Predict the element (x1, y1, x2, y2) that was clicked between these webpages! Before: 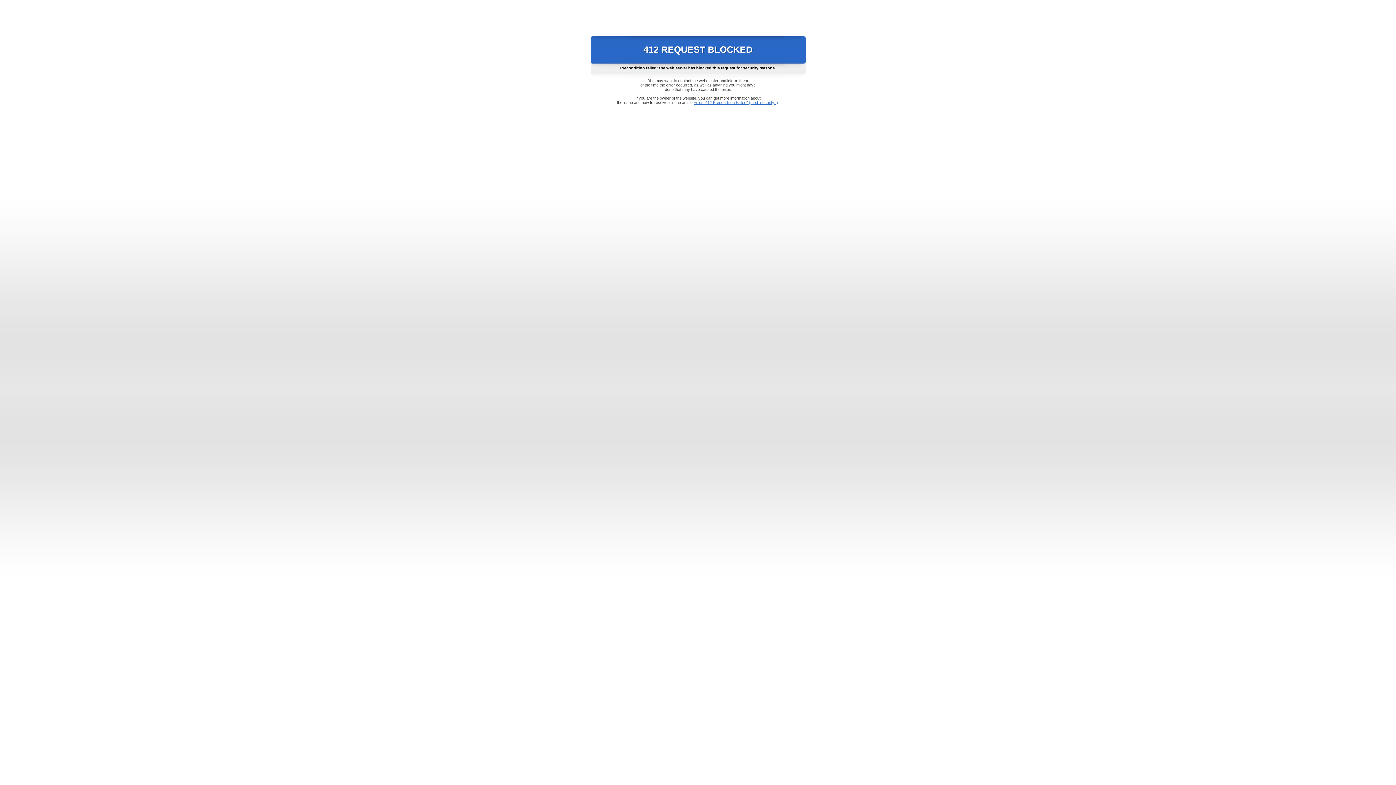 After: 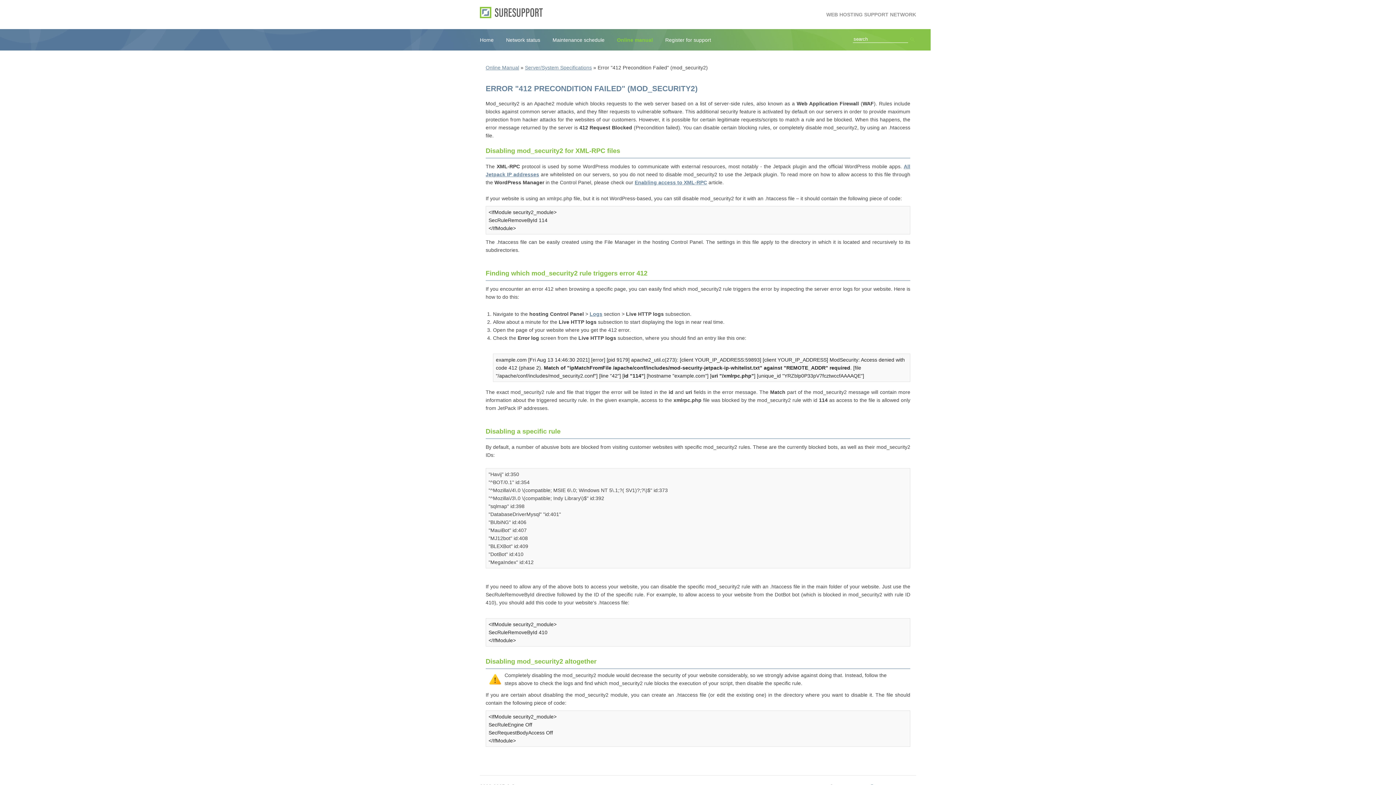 Action: label: Error "412 Precondition Failed" (mod_security2) bbox: (693, 100, 778, 104)